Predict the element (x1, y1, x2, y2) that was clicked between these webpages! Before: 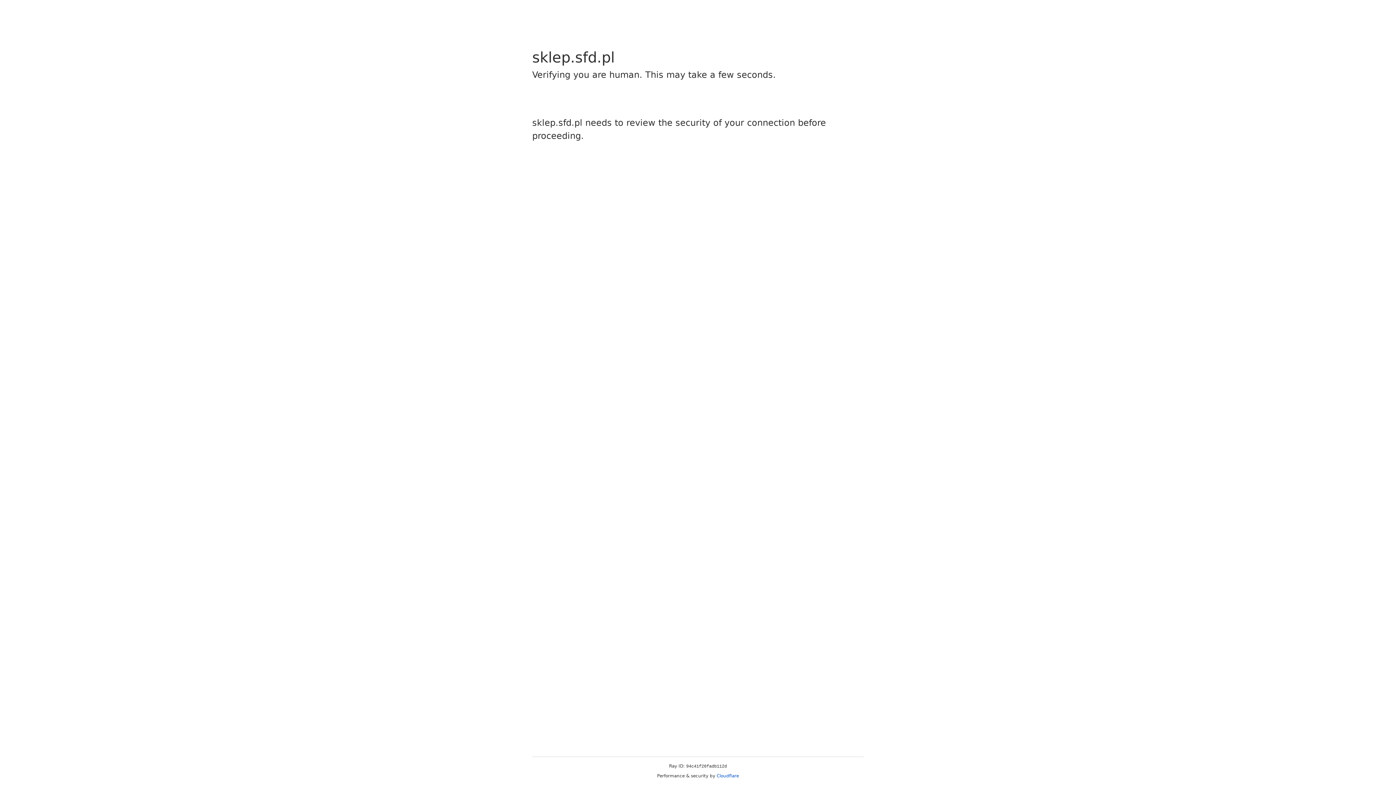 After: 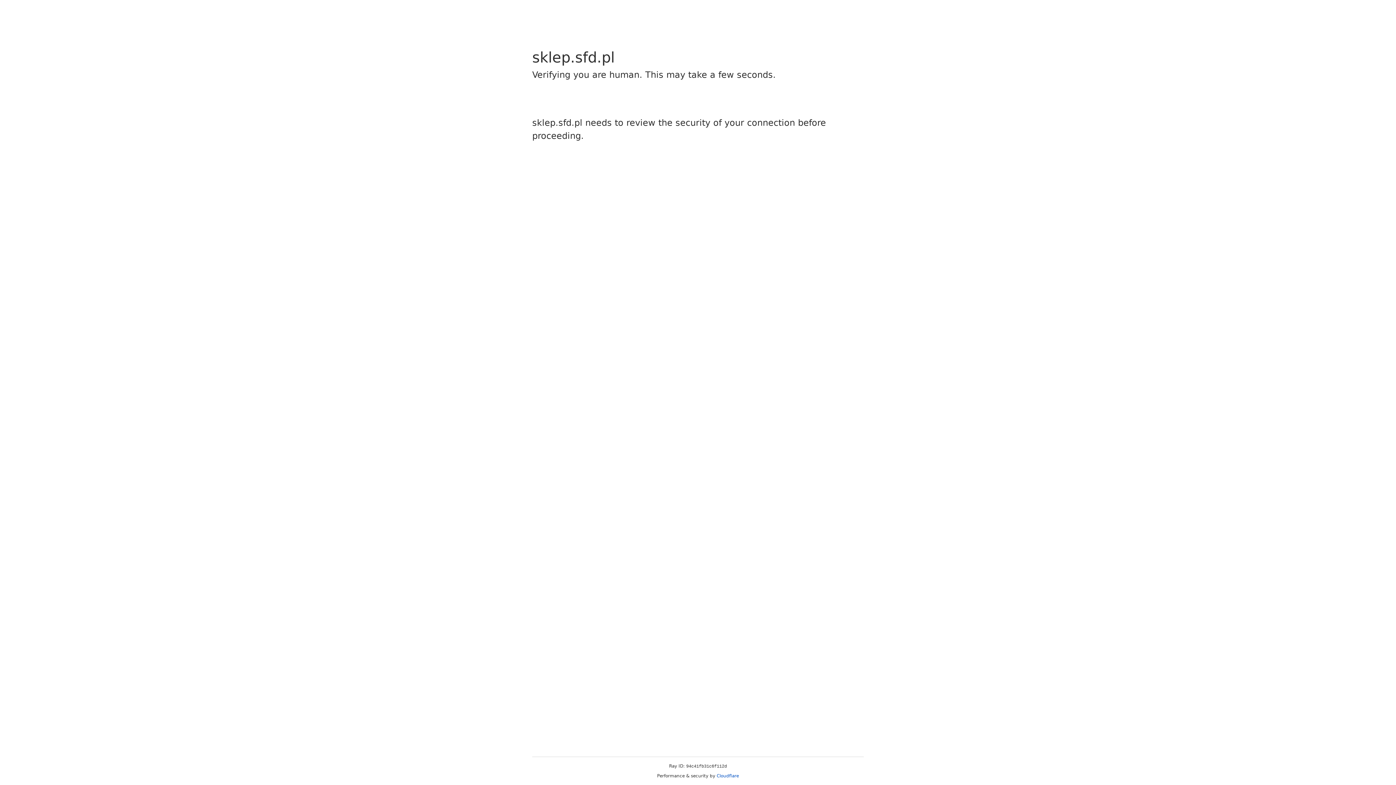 Action: bbox: (716, 773, 739, 778) label: Cloudflare